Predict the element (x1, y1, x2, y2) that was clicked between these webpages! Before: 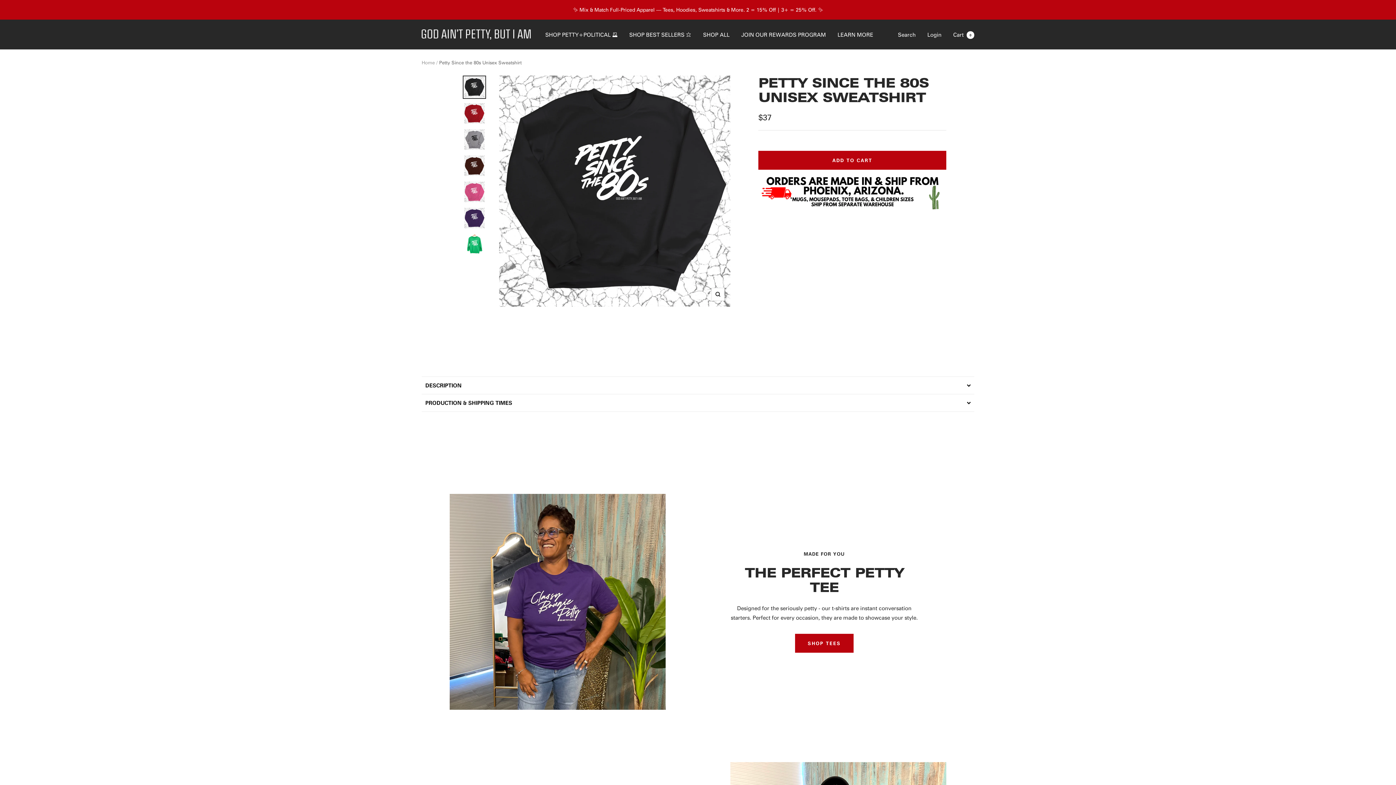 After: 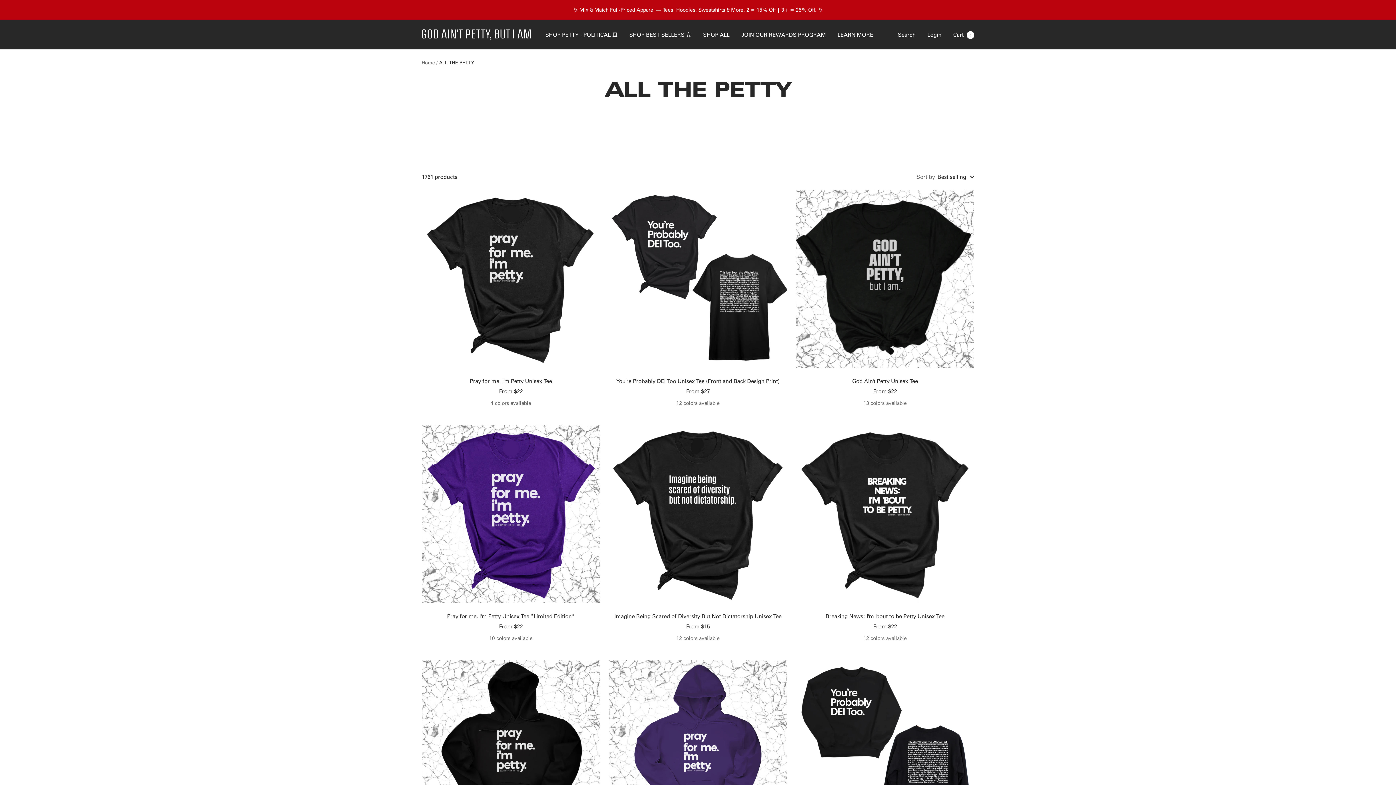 Action: label: SHOP ALL bbox: (703, 29, 729, 39)